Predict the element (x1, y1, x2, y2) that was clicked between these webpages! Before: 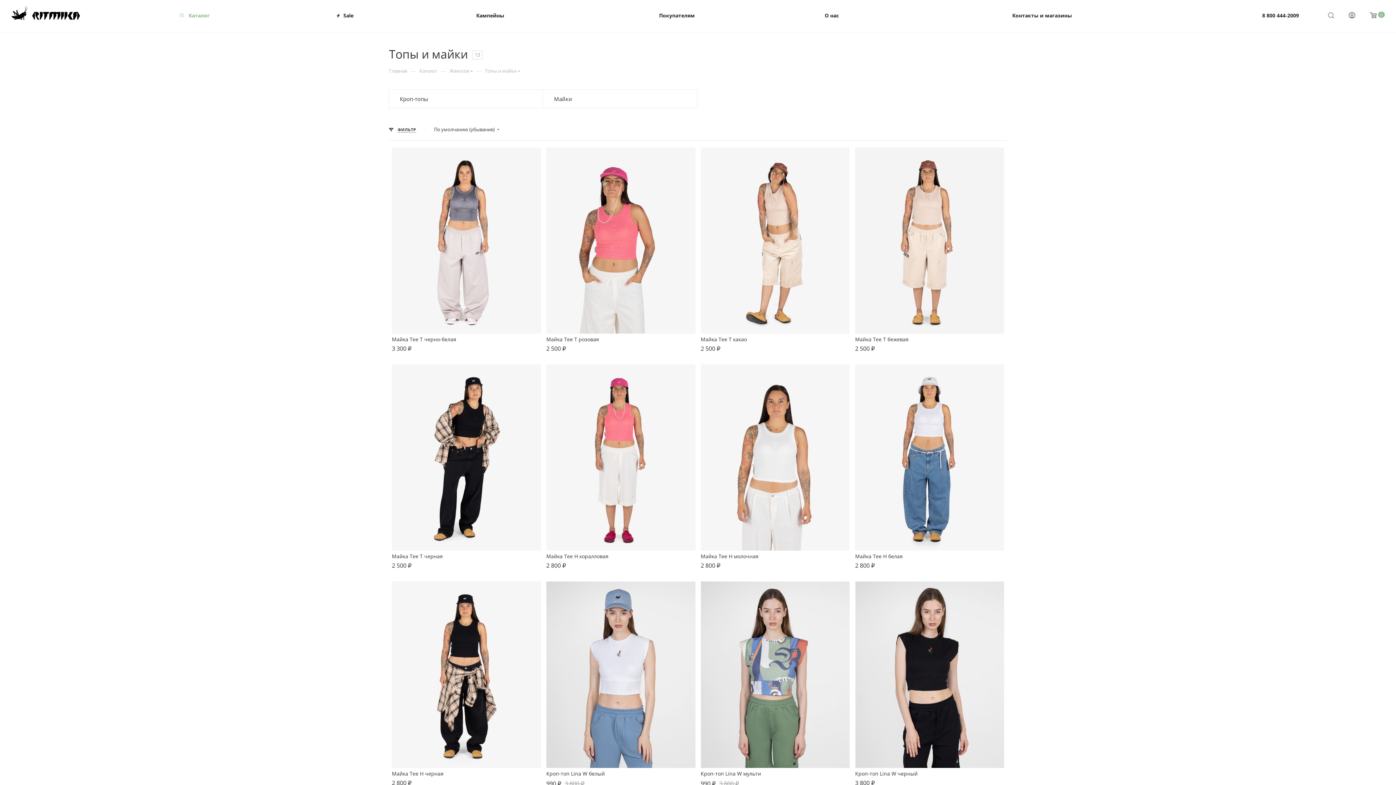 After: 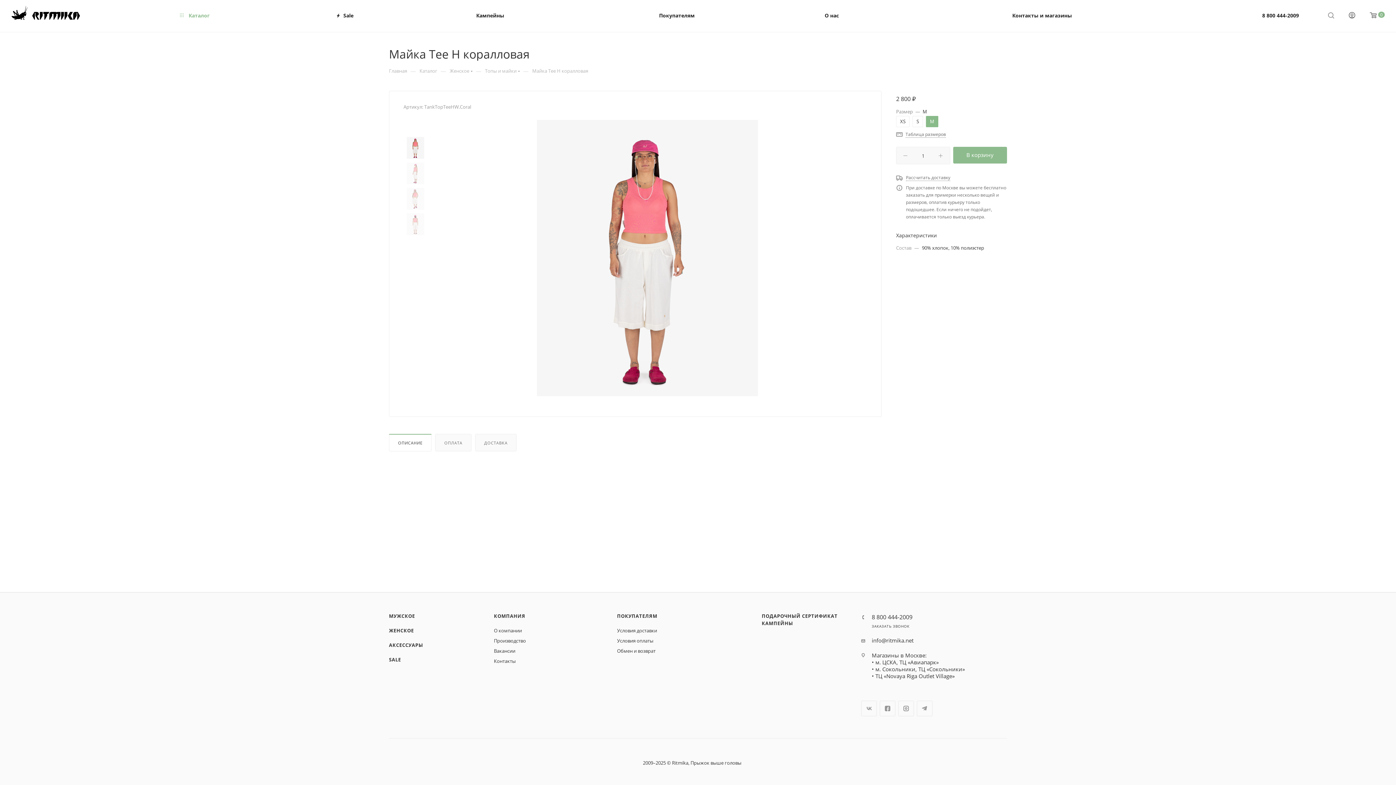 Action: label: Майка Tee H коралловая bbox: (546, 553, 608, 560)